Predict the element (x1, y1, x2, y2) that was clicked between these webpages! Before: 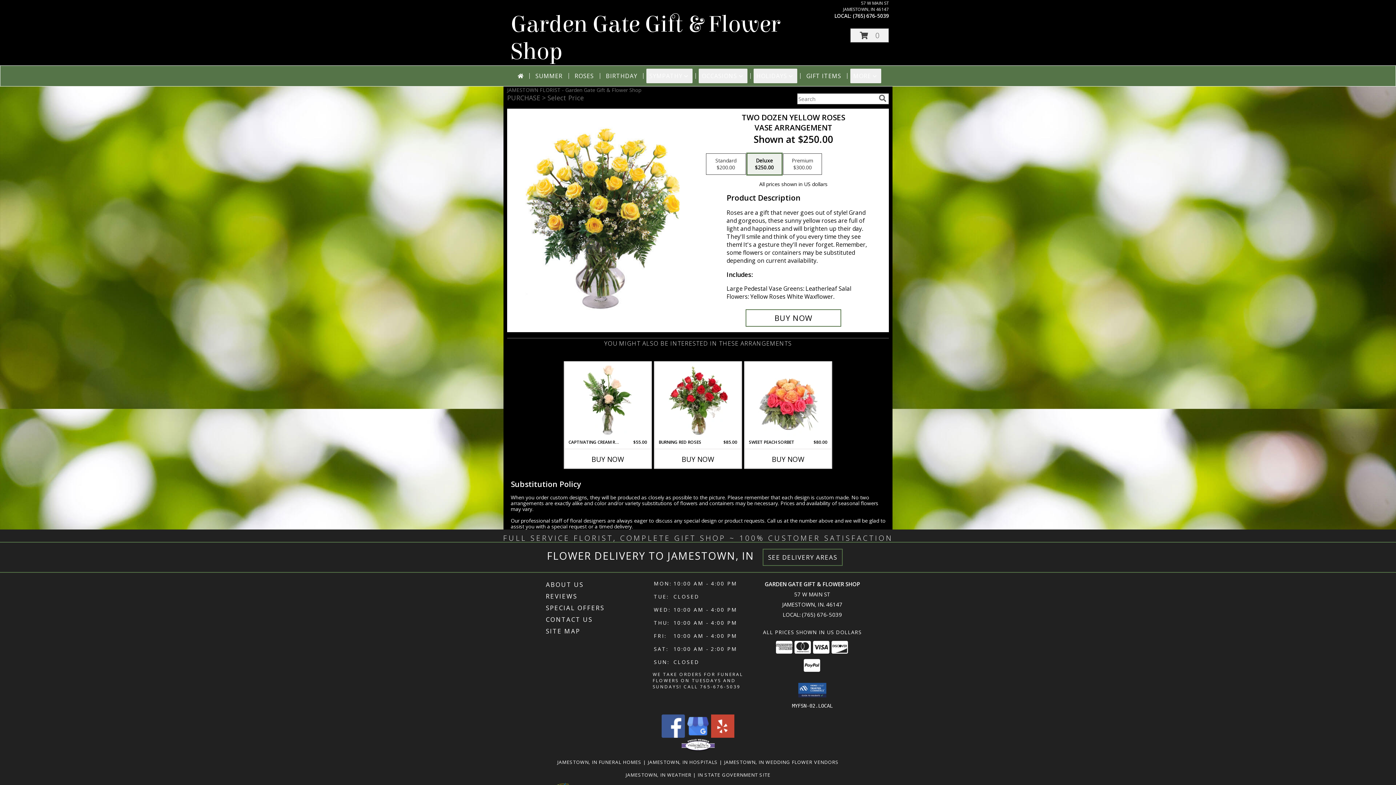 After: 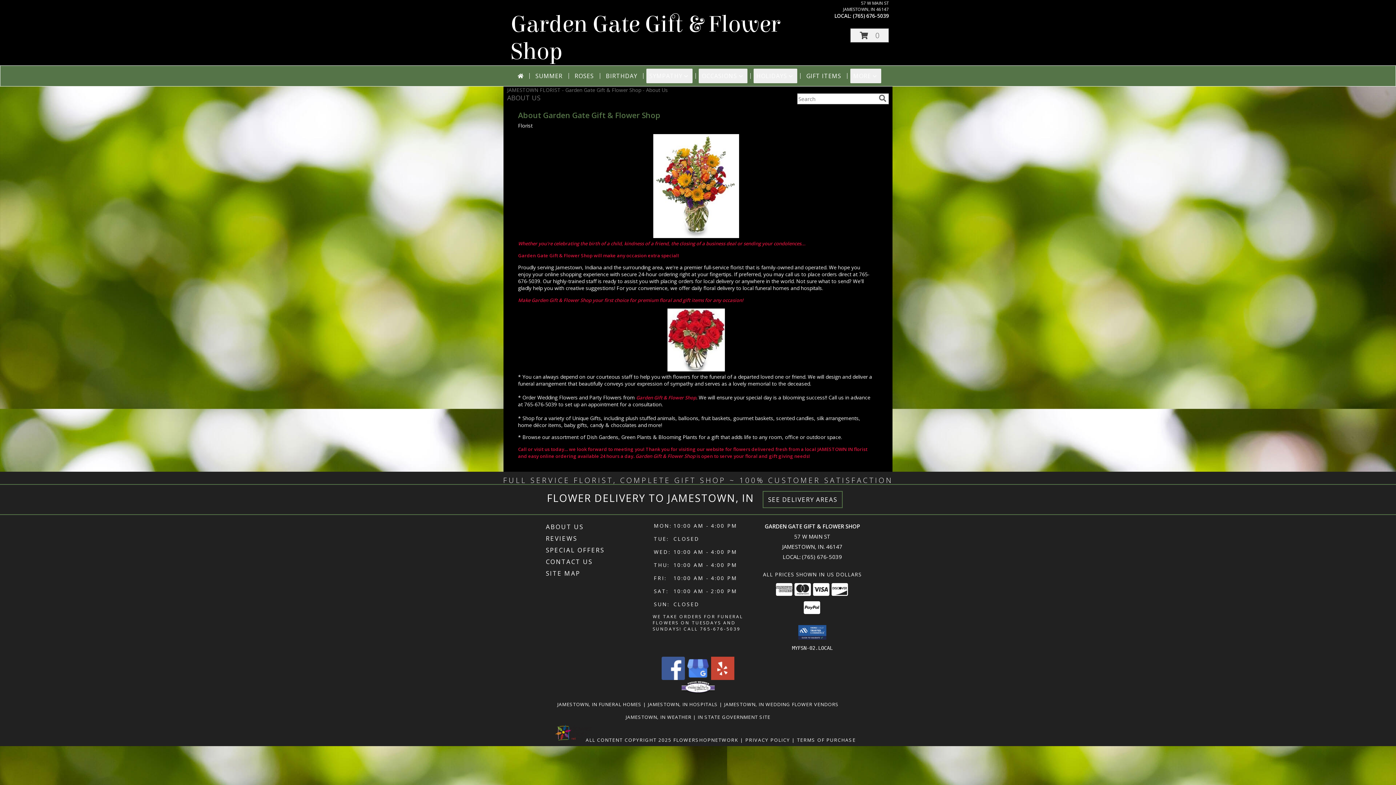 Action: bbox: (546, 579, 651, 590) label: ABOUT US